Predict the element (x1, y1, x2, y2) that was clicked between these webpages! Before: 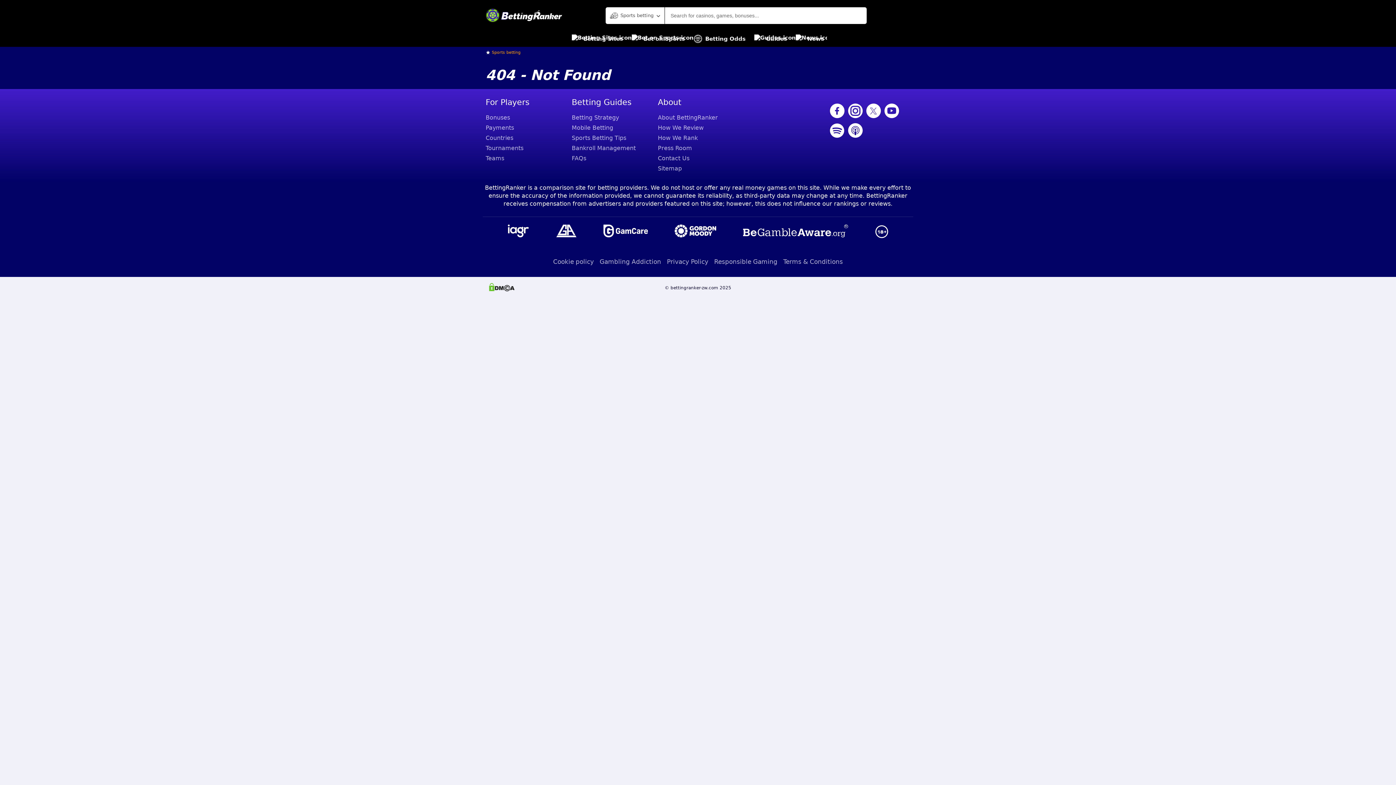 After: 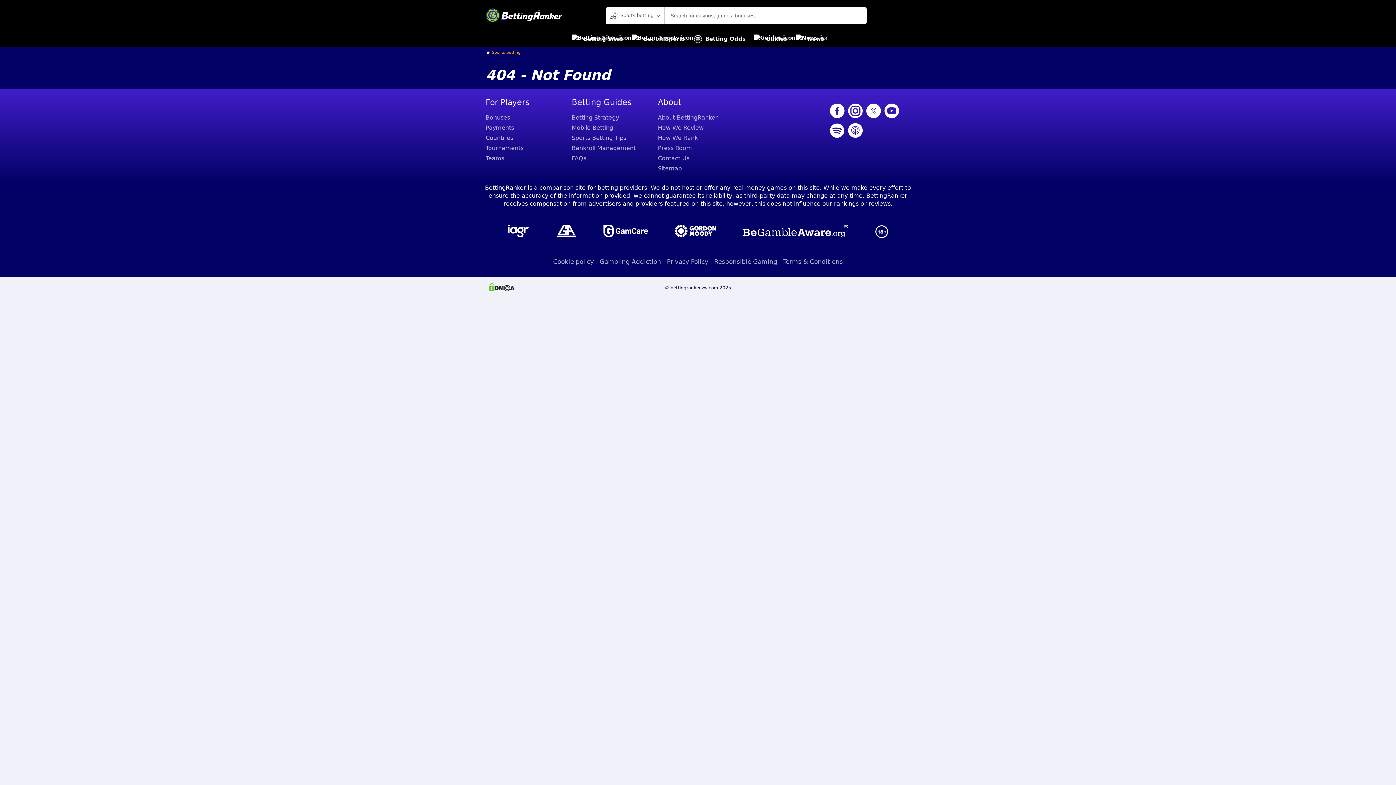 Action: bbox: (601, 222, 649, 240)